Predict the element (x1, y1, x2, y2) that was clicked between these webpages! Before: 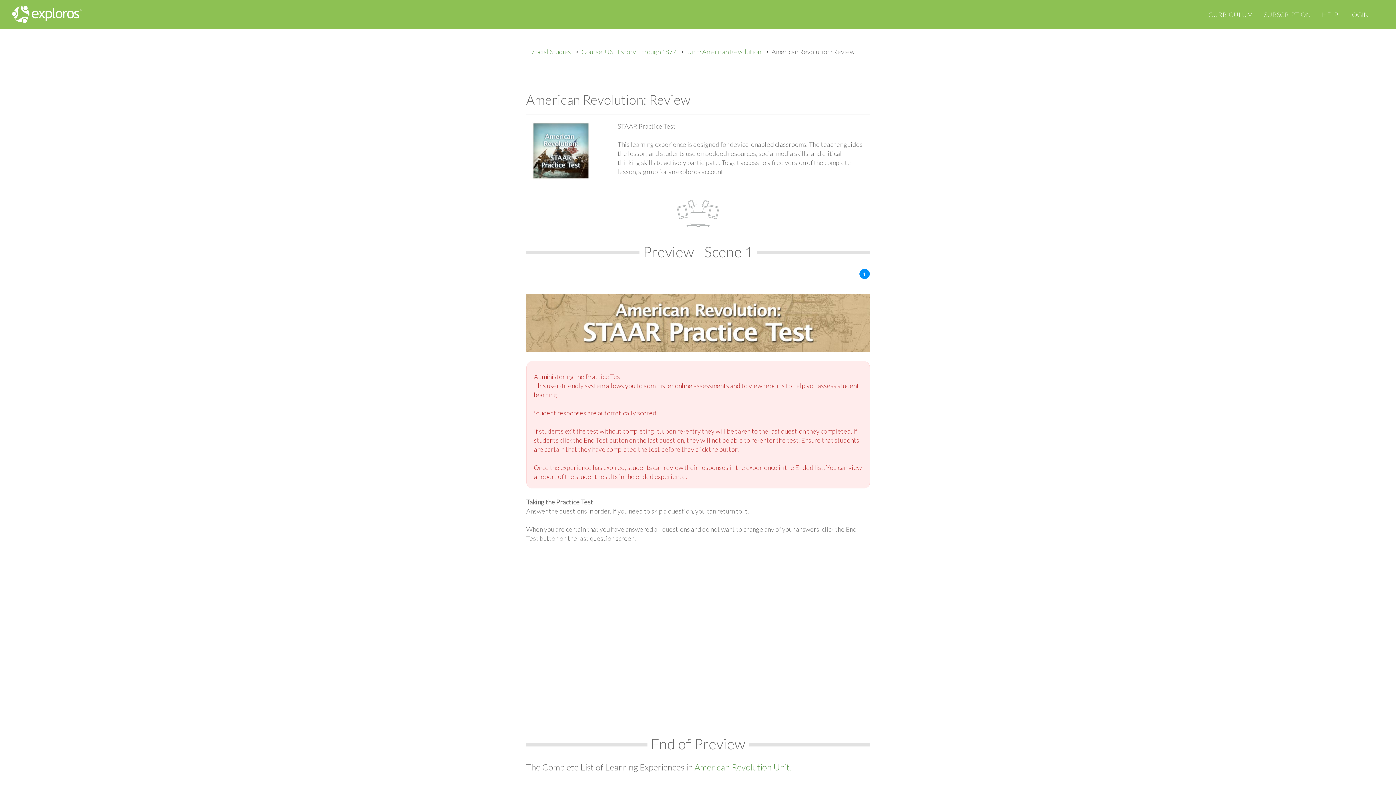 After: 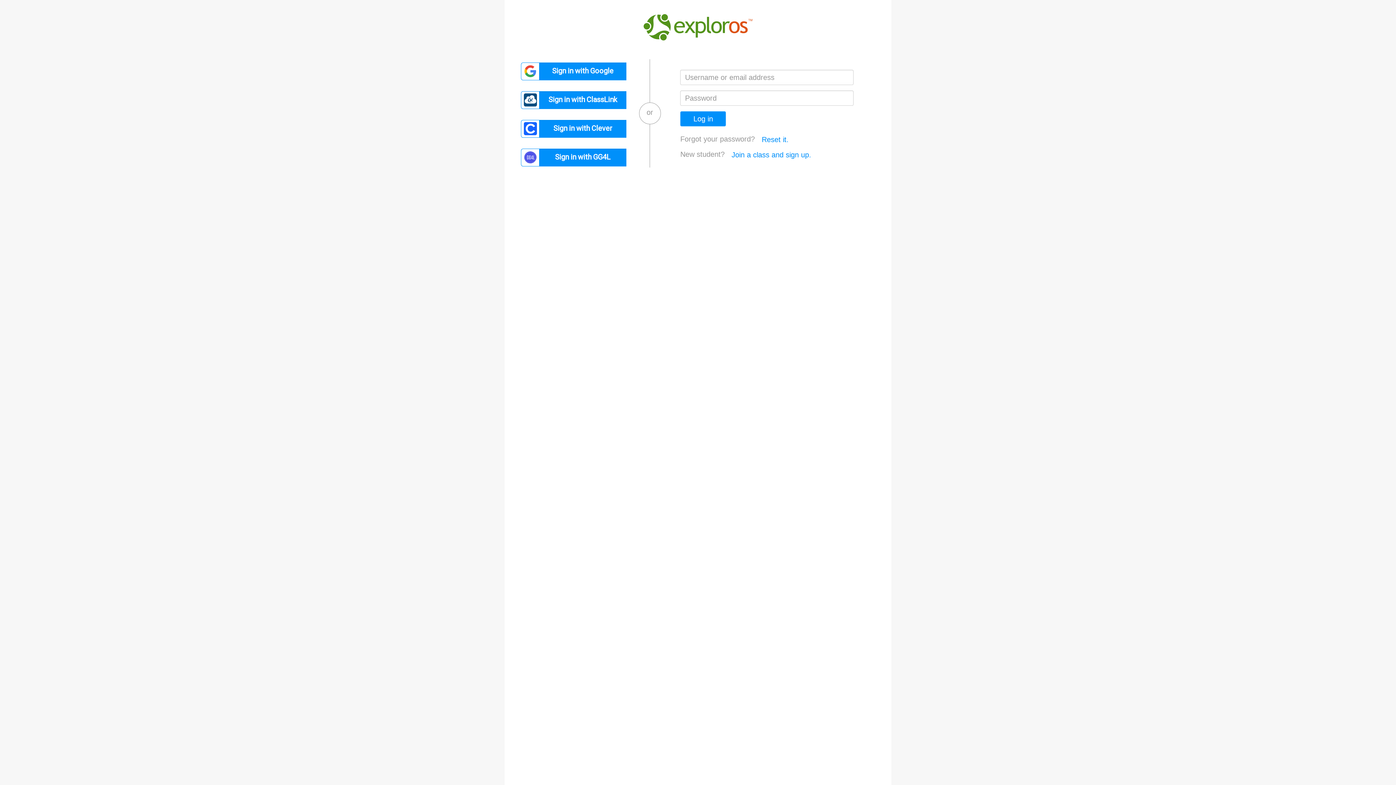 Action: label: LOGIN bbox: (1344, 0, 1374, 29)